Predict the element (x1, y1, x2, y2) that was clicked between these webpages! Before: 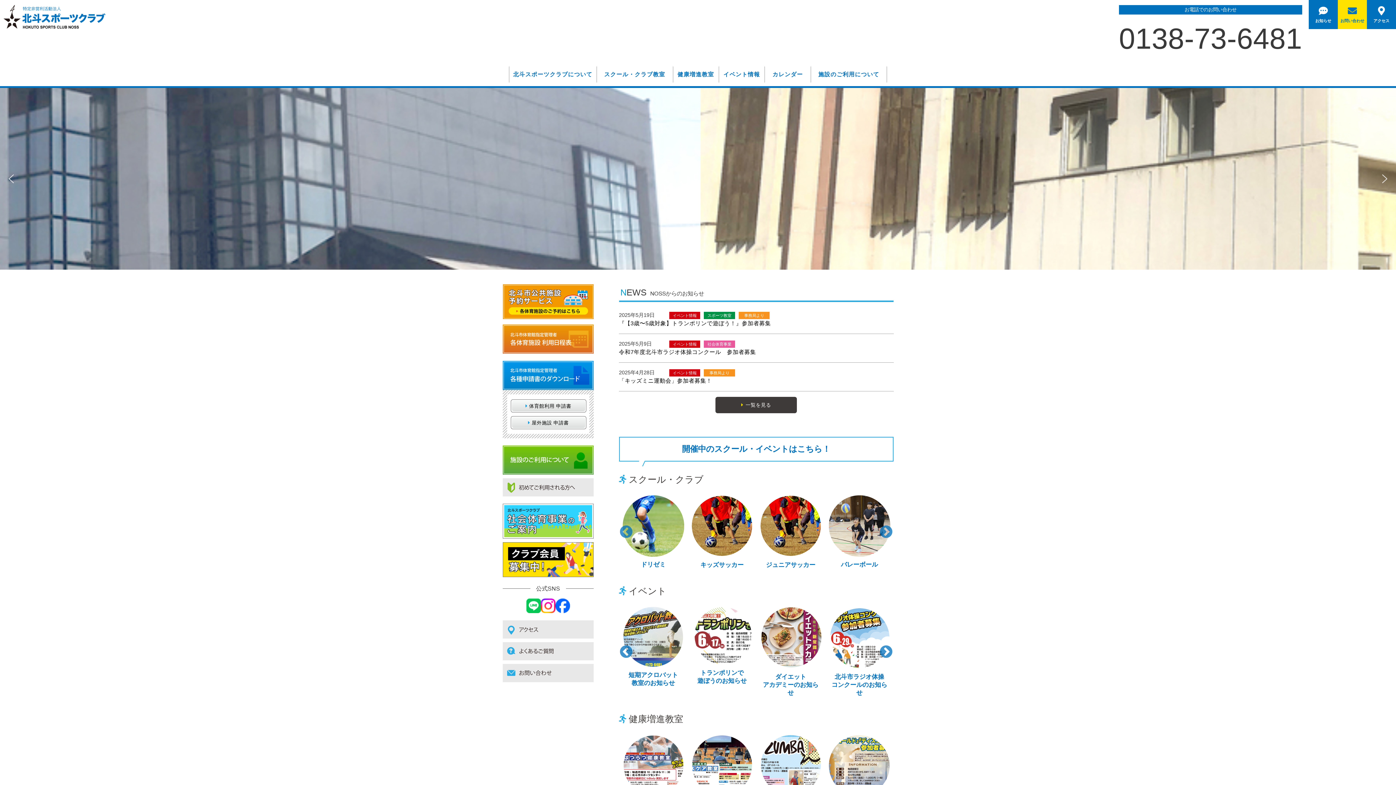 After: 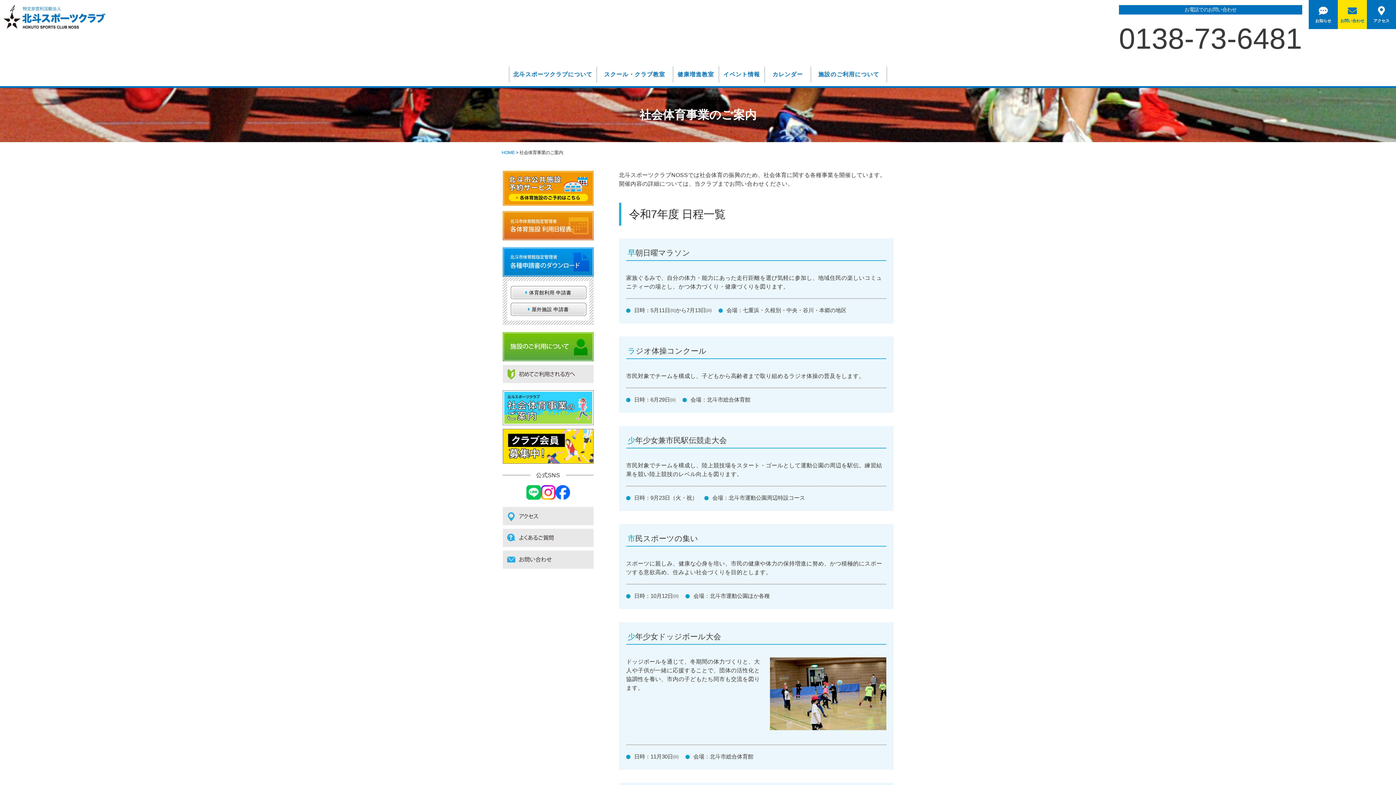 Action: bbox: (502, 503, 593, 538)